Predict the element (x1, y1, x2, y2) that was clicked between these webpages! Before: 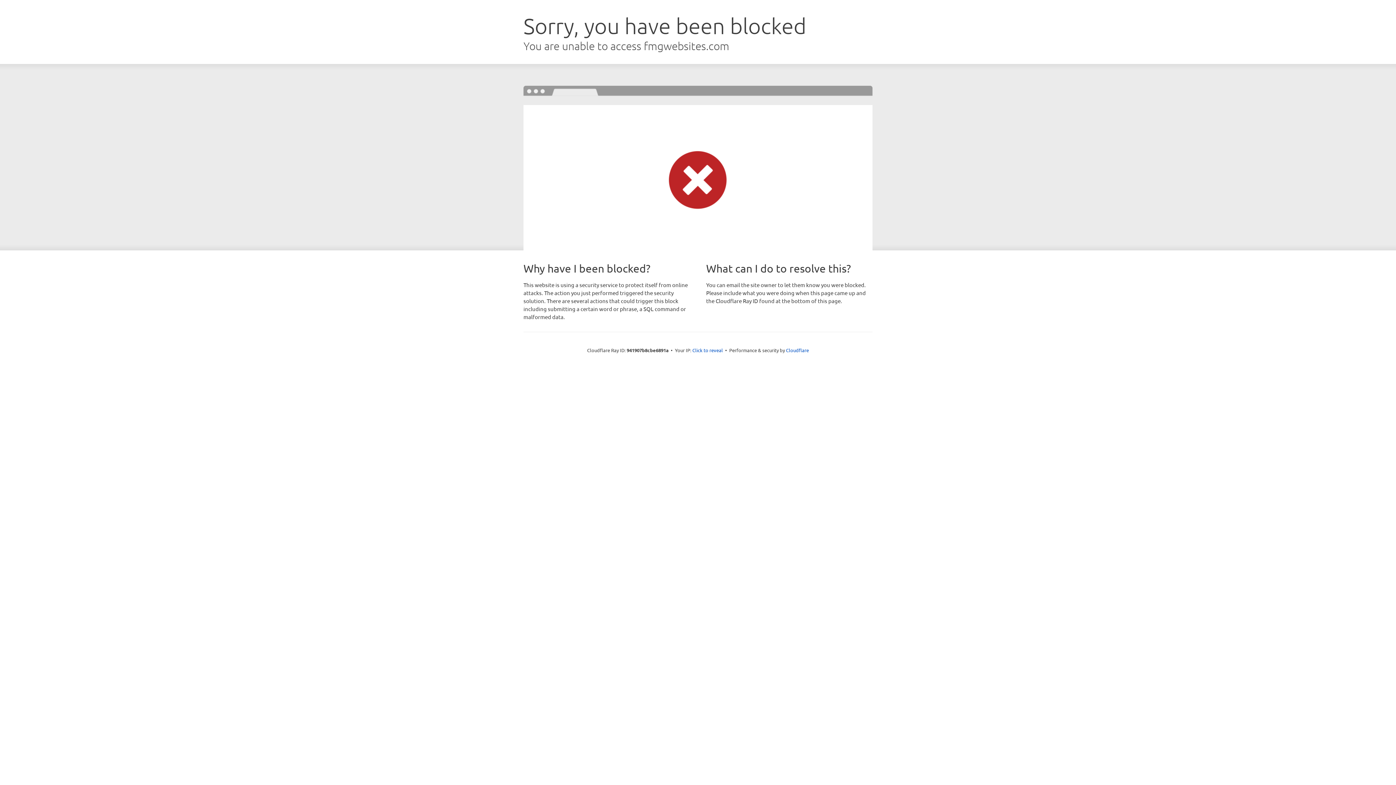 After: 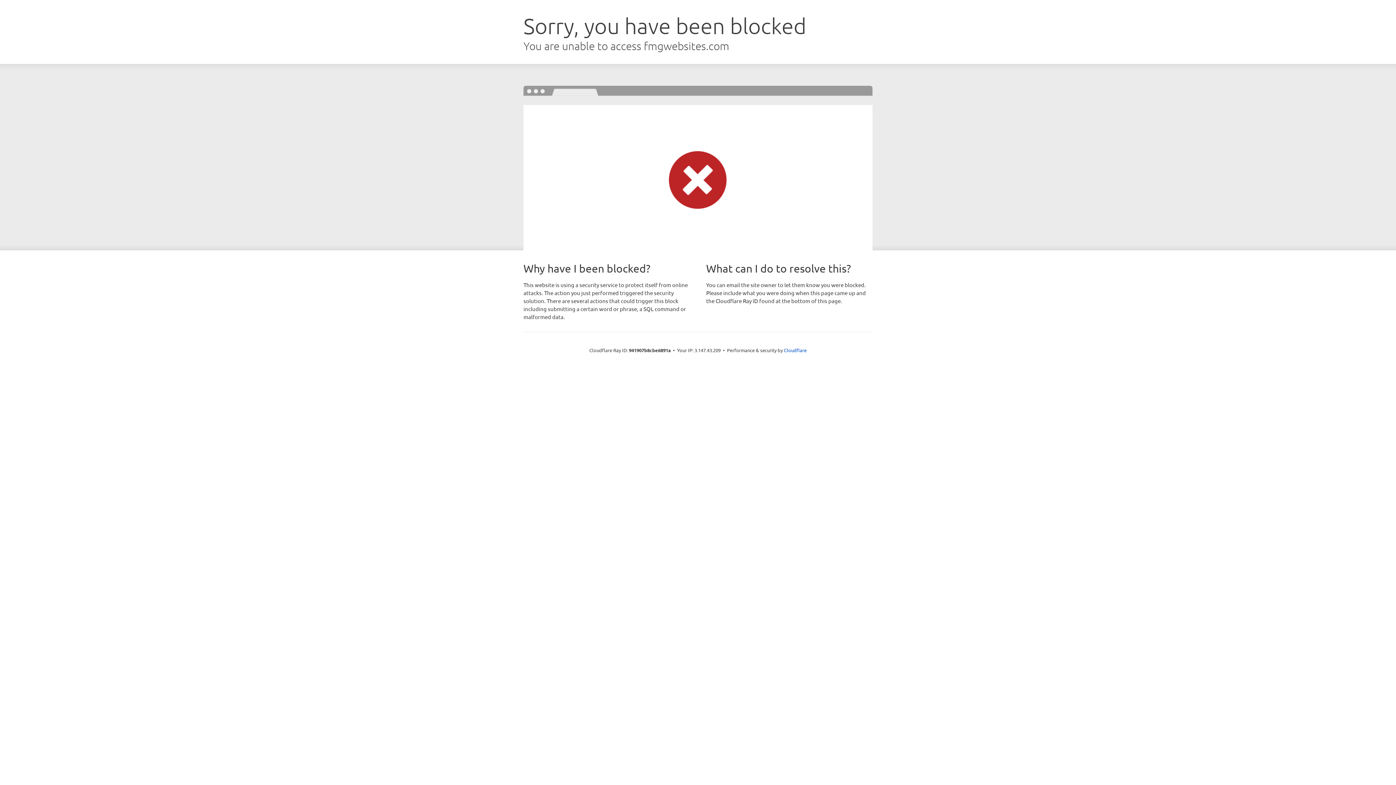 Action: label: Click to reveal bbox: (692, 346, 723, 353)